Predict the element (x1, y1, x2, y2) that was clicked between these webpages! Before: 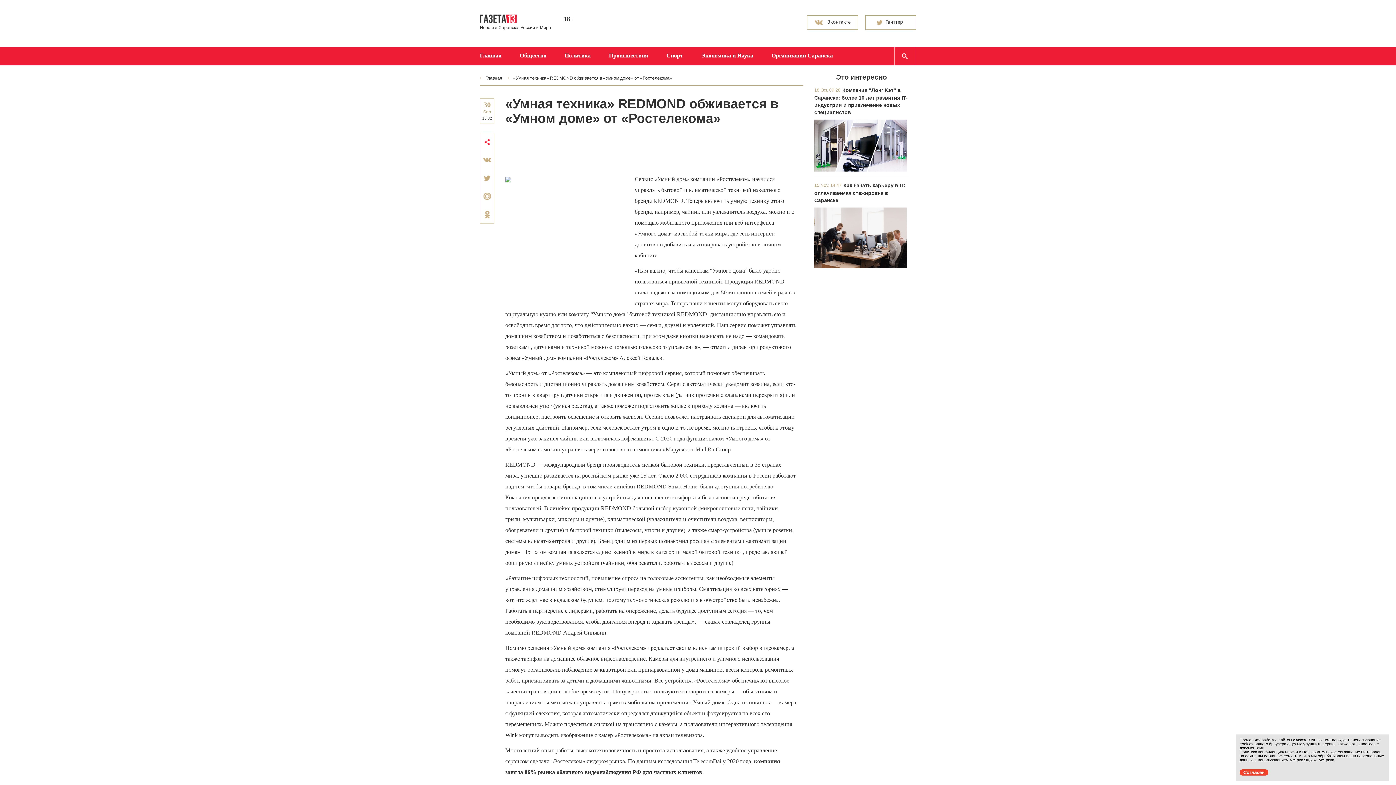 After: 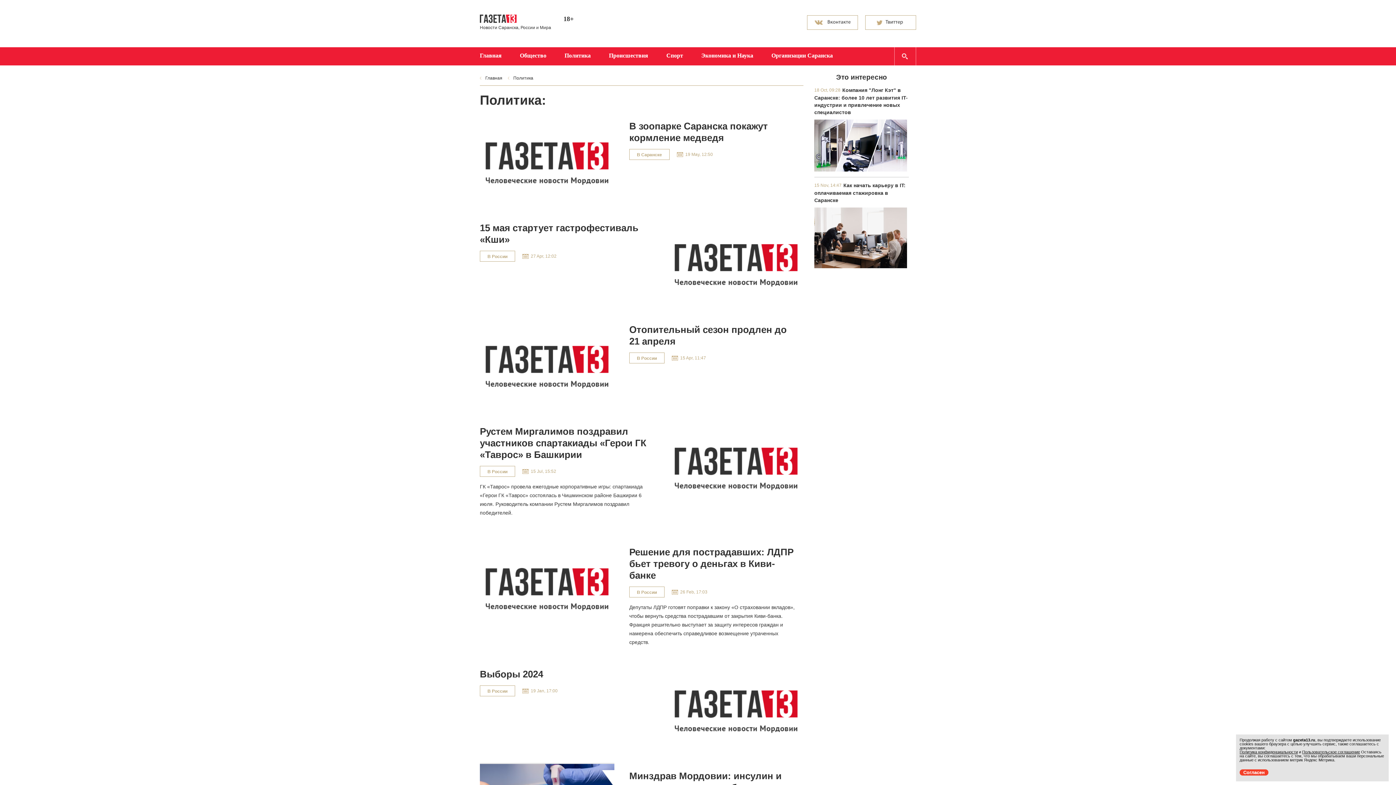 Action: bbox: (557, 47, 598, 64) label: Политика